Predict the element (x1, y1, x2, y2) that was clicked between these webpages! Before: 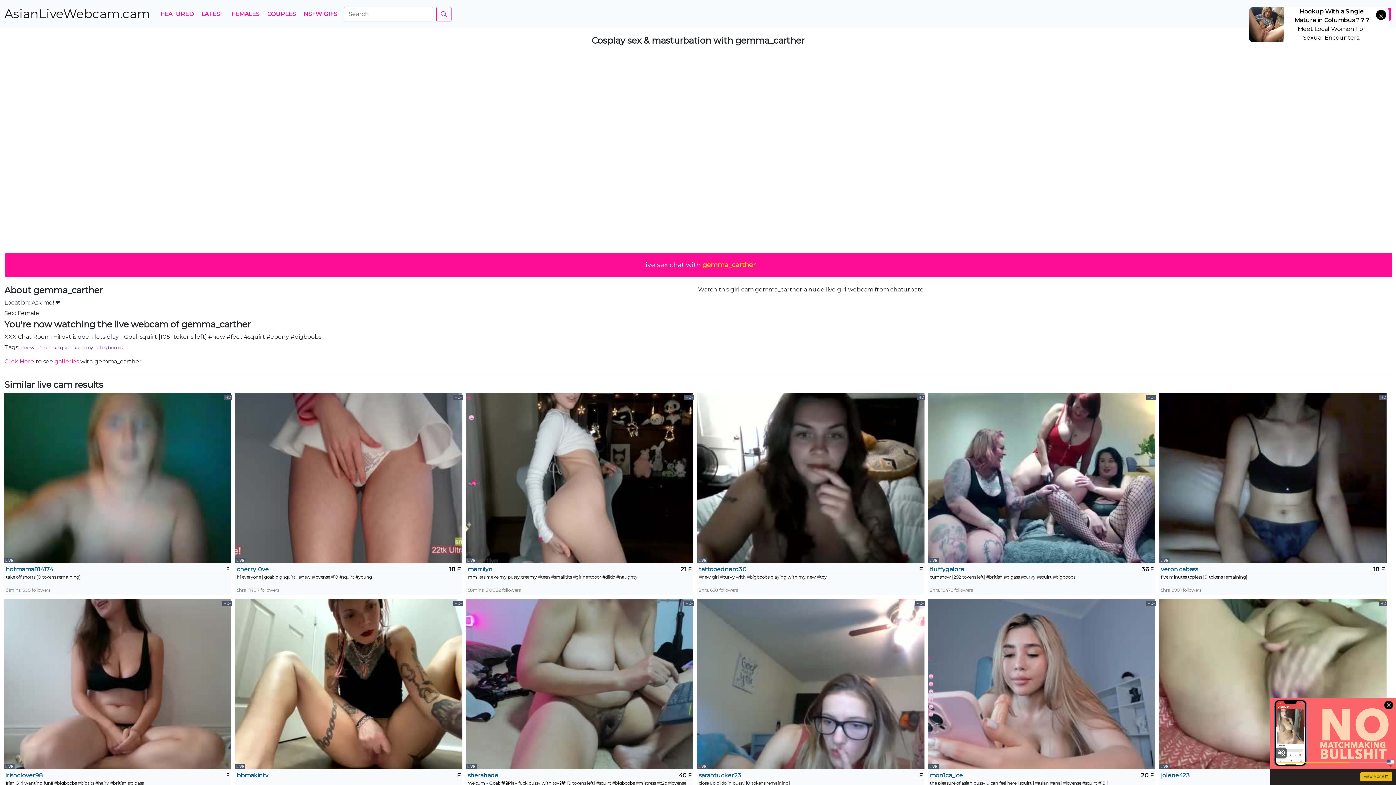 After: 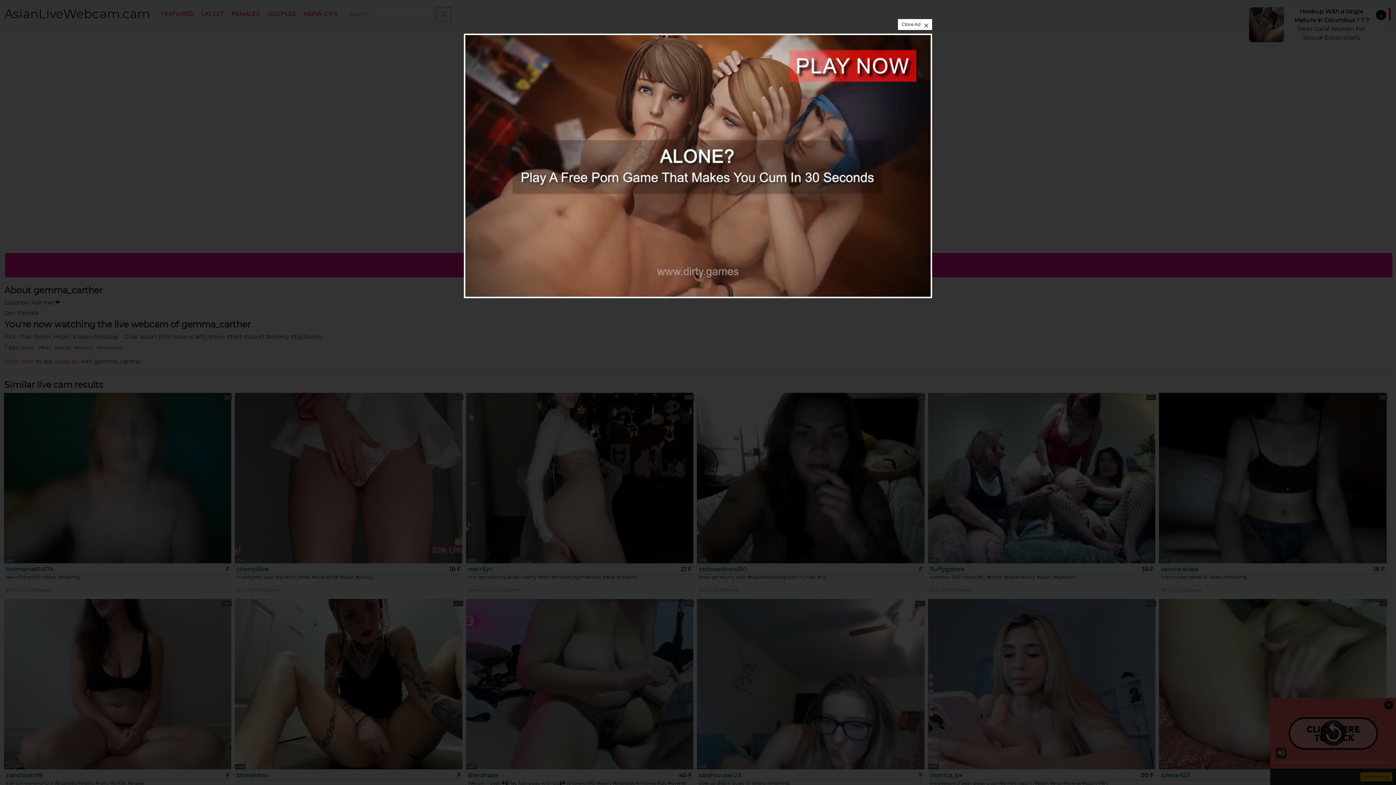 Action: bbox: (466, 393, 693, 563) label: HD+
LIVE